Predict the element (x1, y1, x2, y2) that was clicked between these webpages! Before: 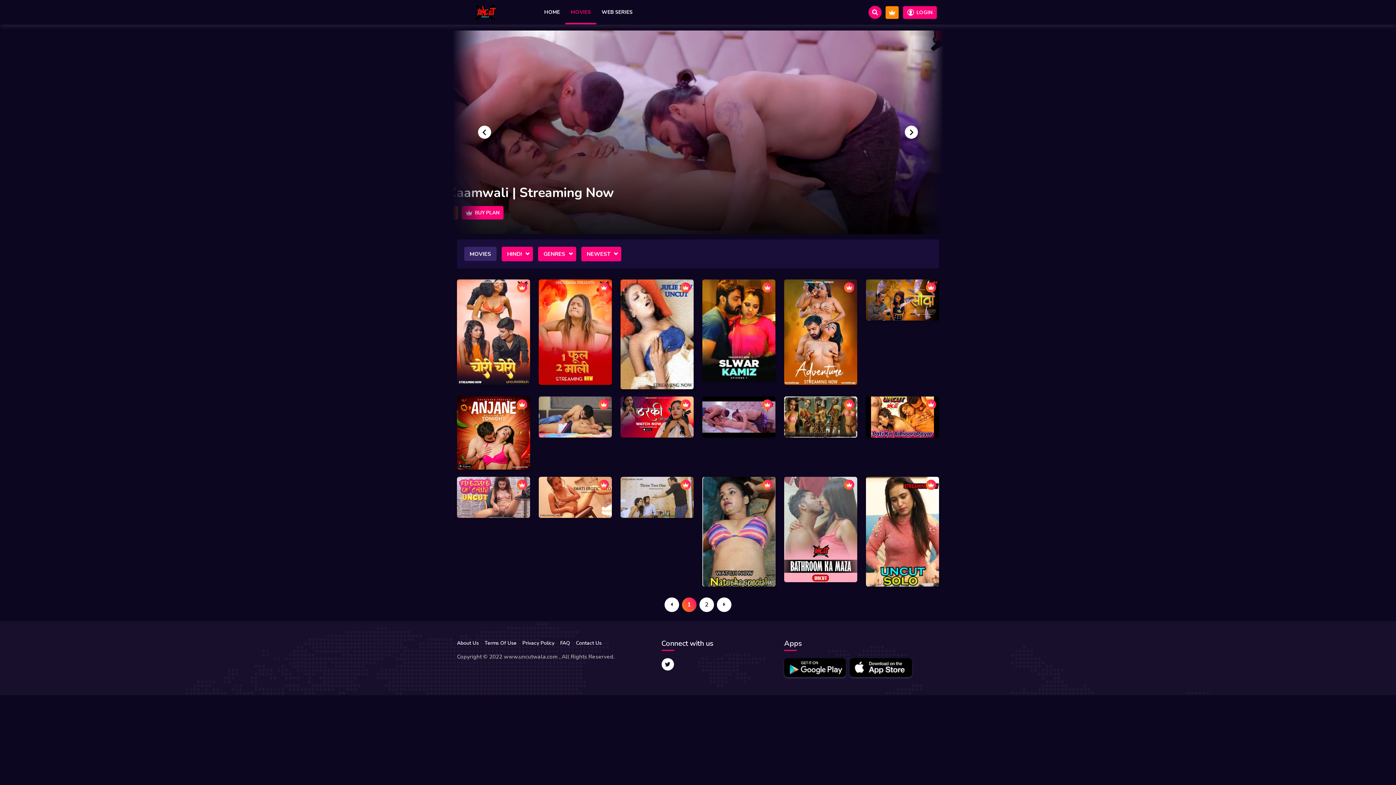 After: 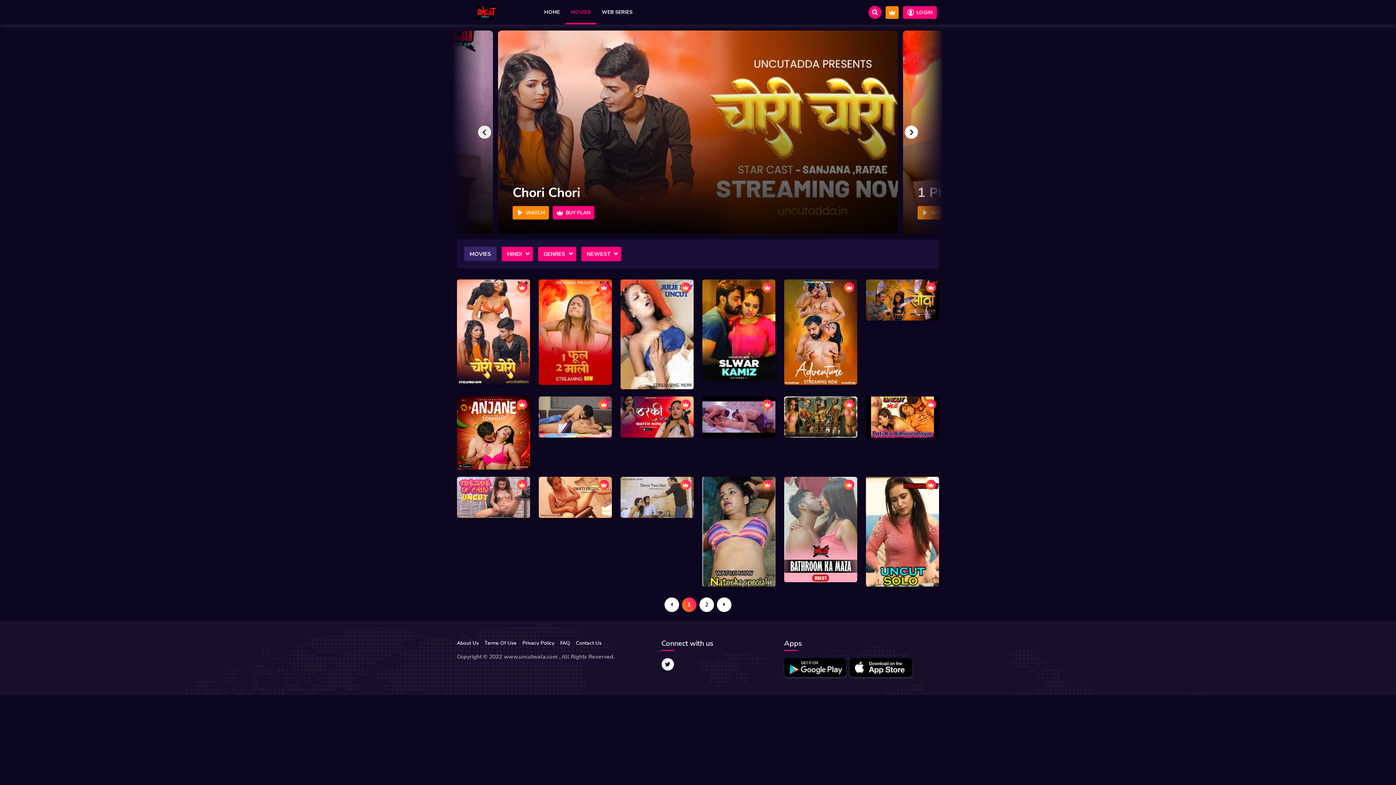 Action: label: Go to last slide bbox: (478, 125, 491, 138)